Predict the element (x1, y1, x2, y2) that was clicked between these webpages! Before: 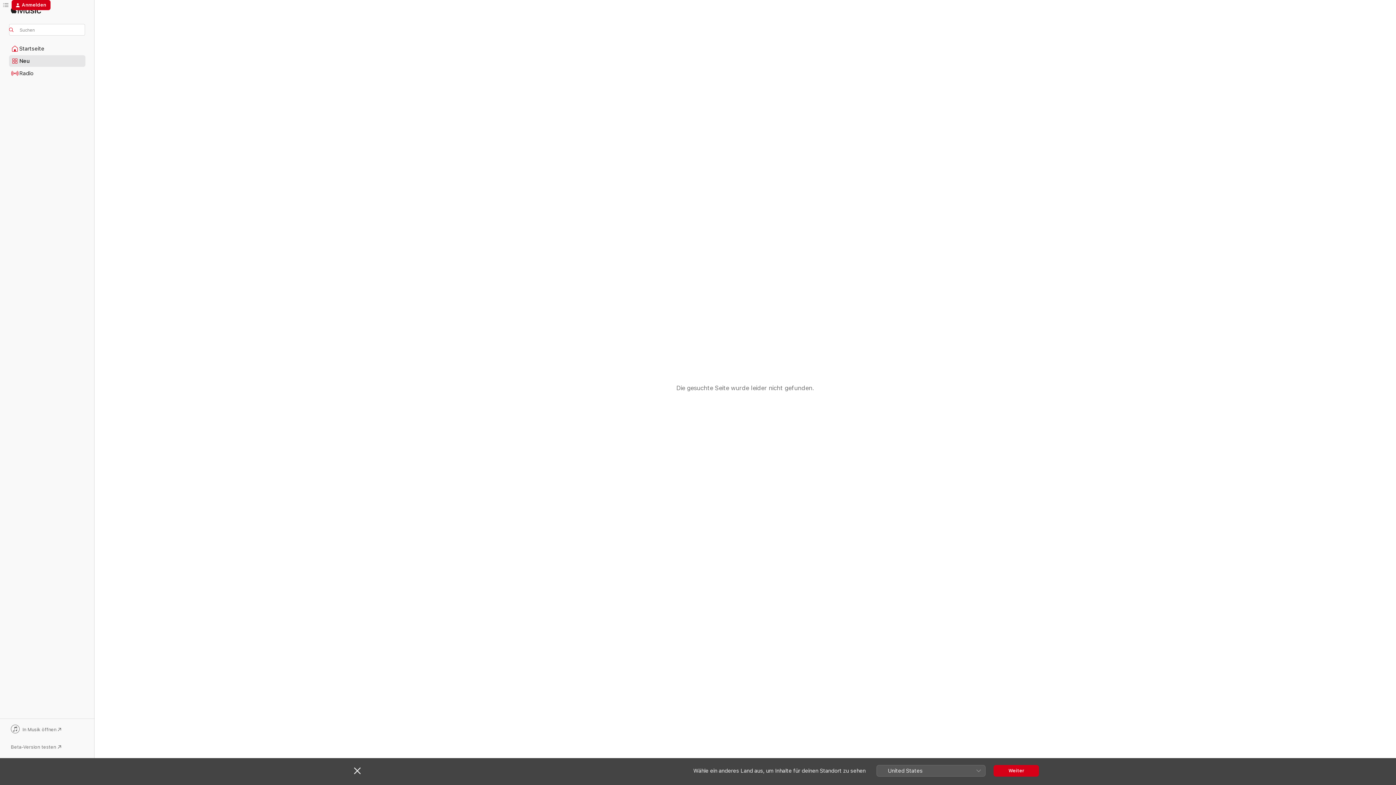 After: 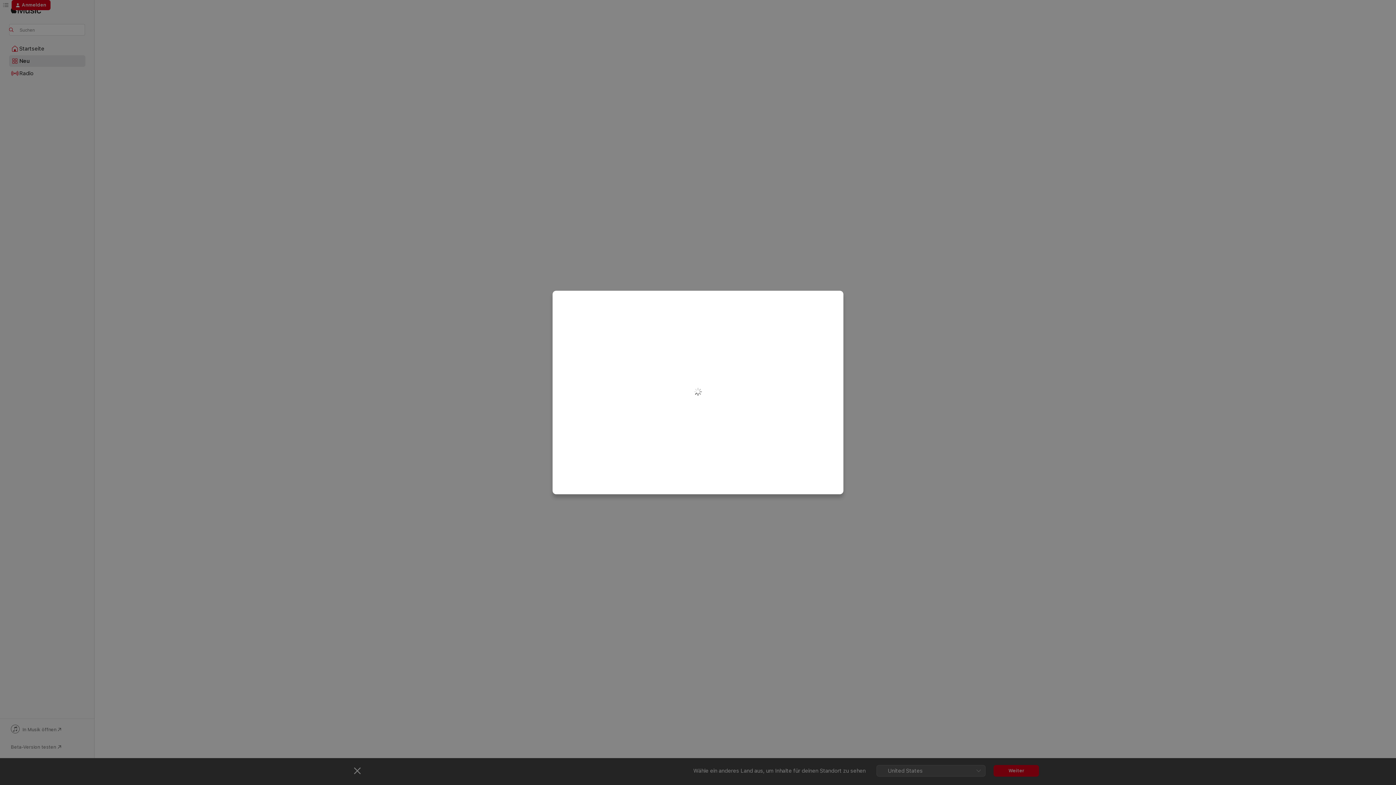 Action: bbox: (11, 0, 50, 10) label: Anmelden